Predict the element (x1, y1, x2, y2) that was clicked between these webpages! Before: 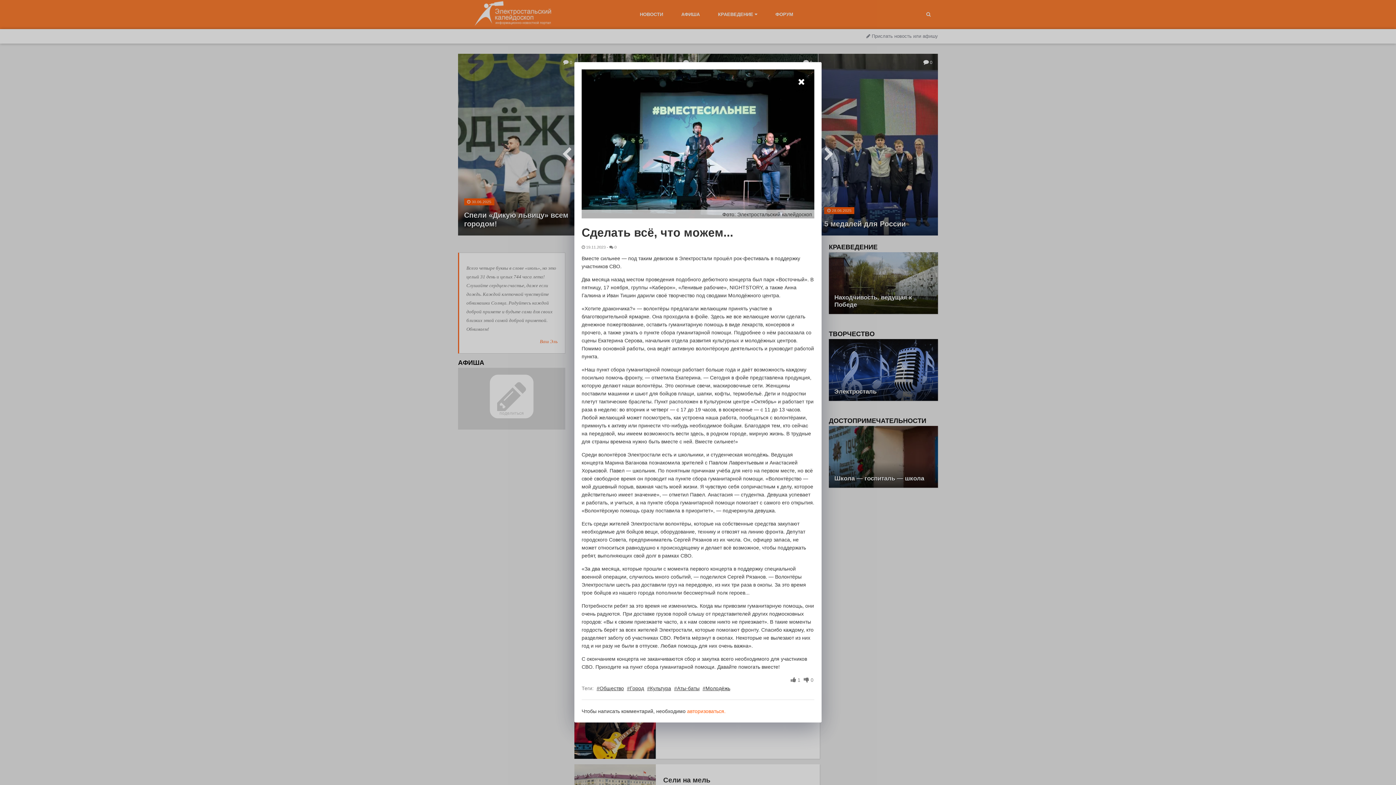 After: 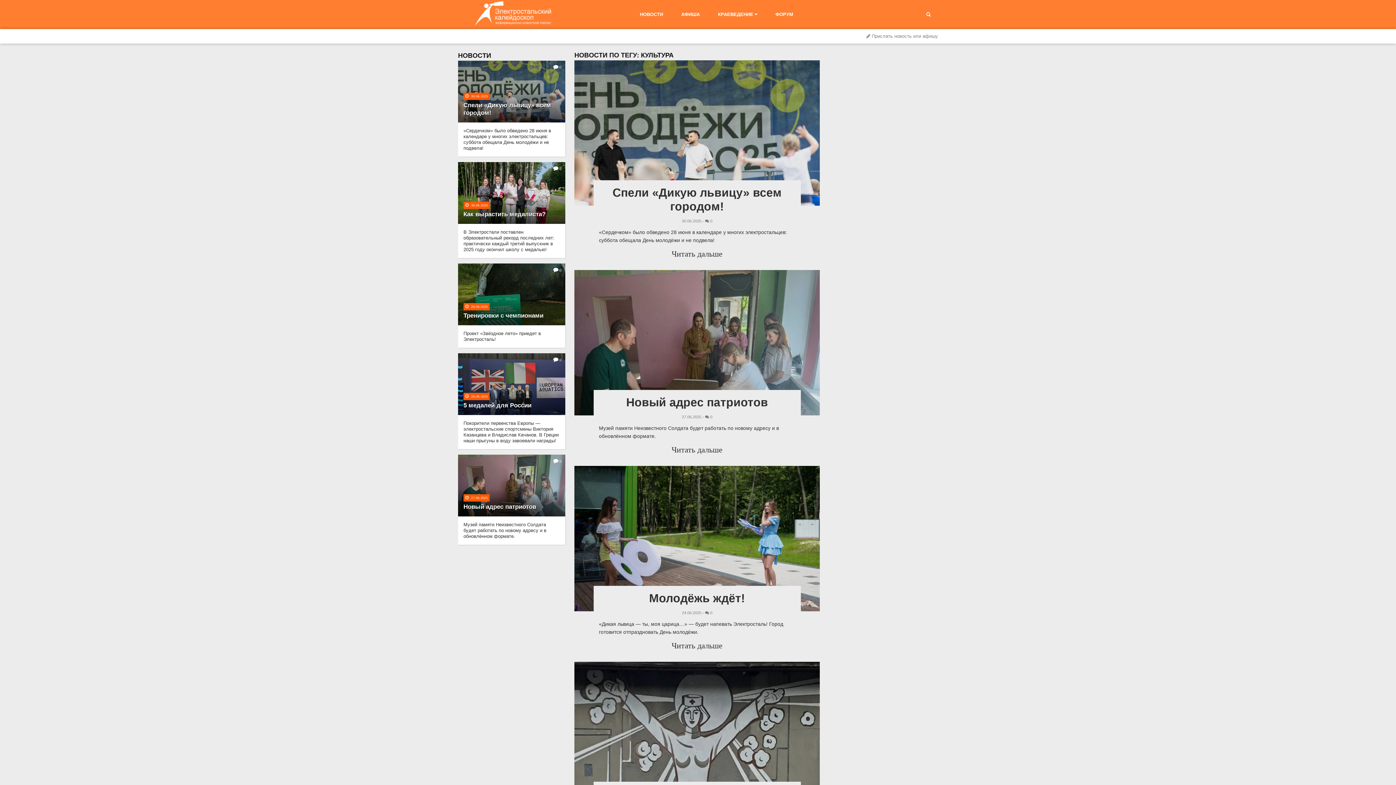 Action: label: #Культура bbox: (647, 685, 671, 691)